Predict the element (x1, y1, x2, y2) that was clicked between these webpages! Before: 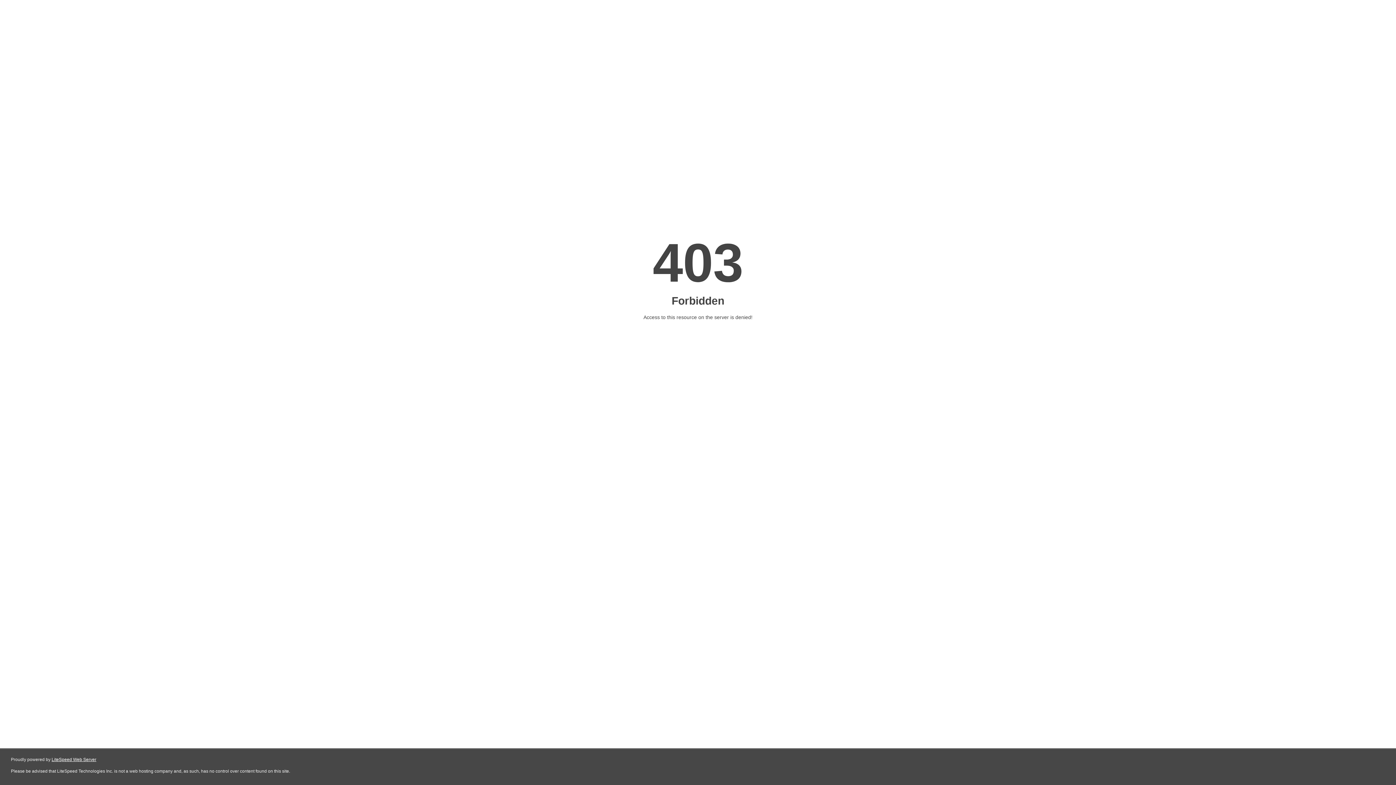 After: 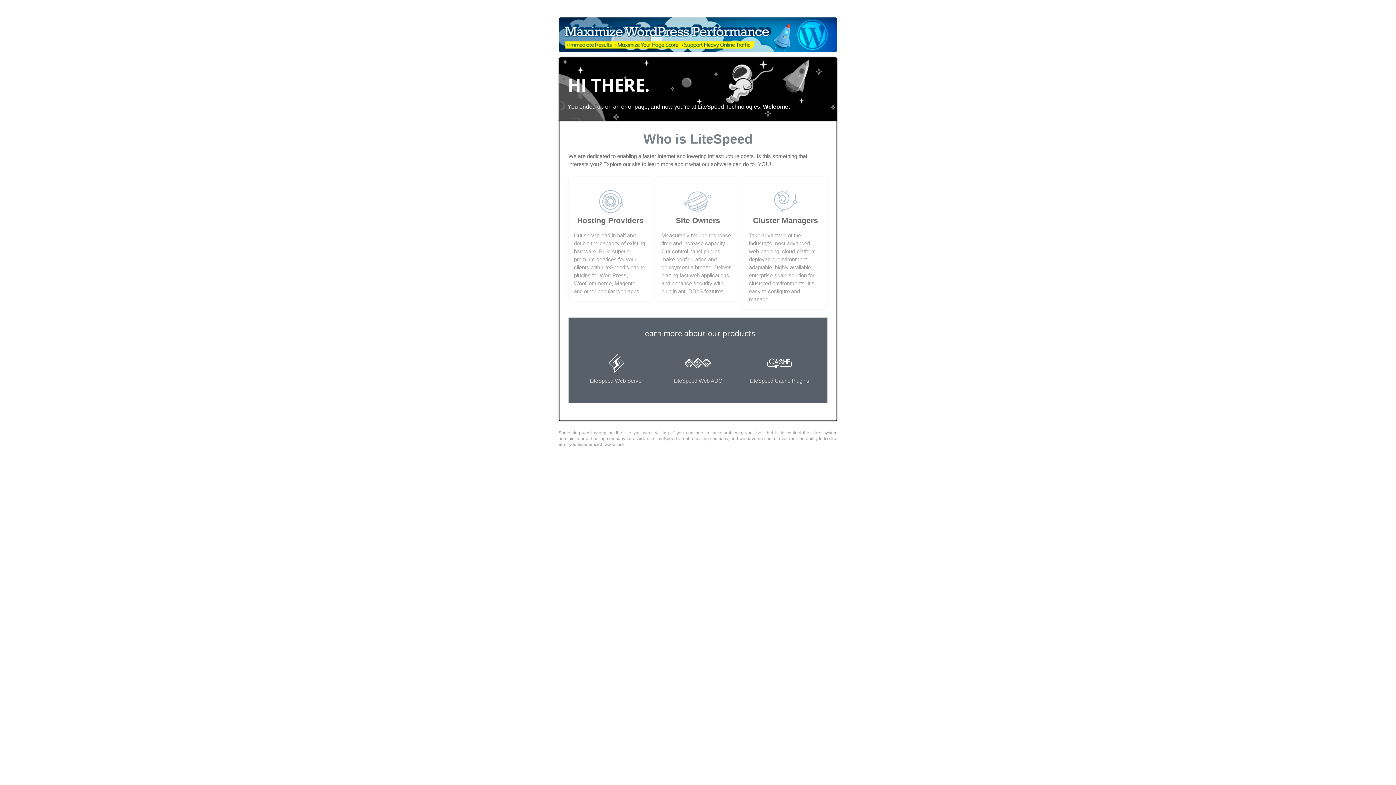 Action: bbox: (51, 757, 96, 762) label: LiteSpeed Web Server